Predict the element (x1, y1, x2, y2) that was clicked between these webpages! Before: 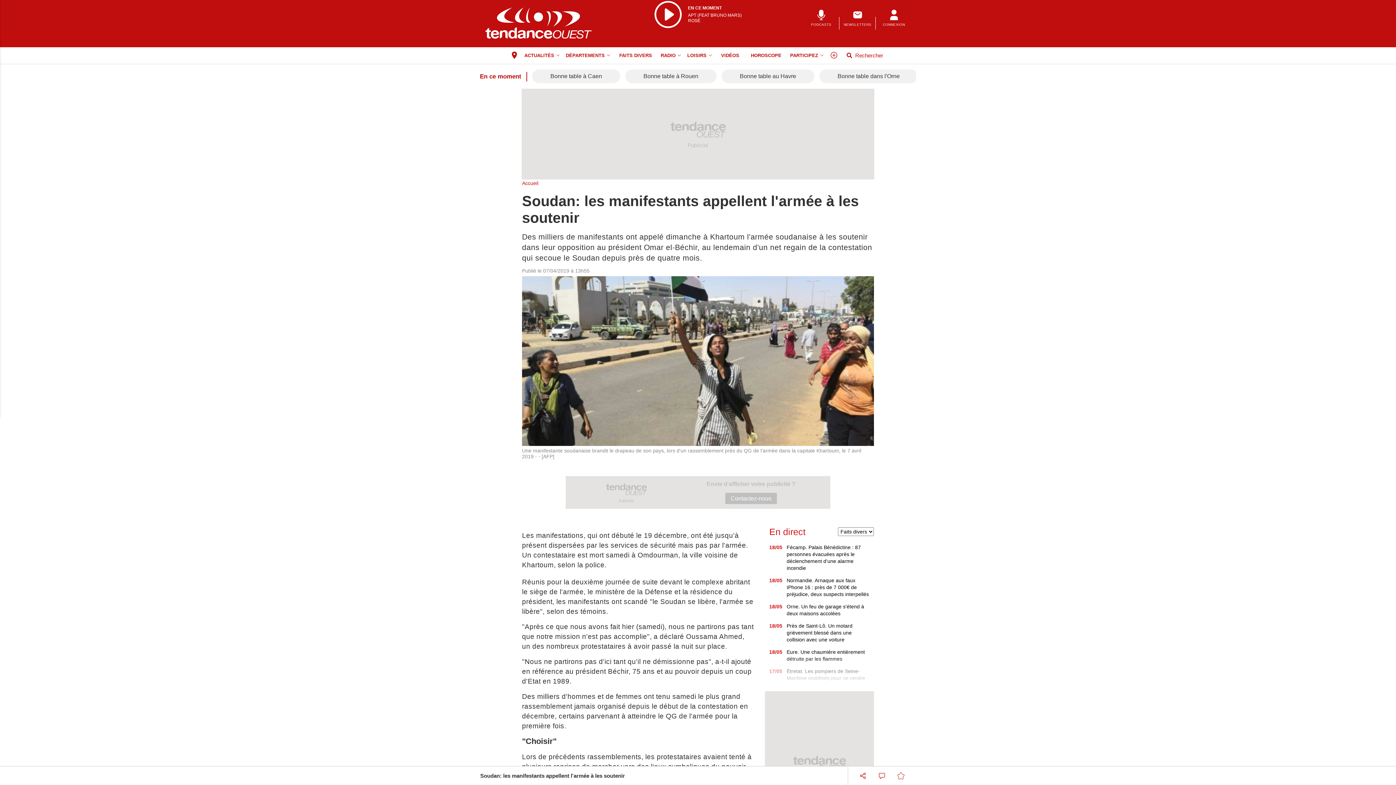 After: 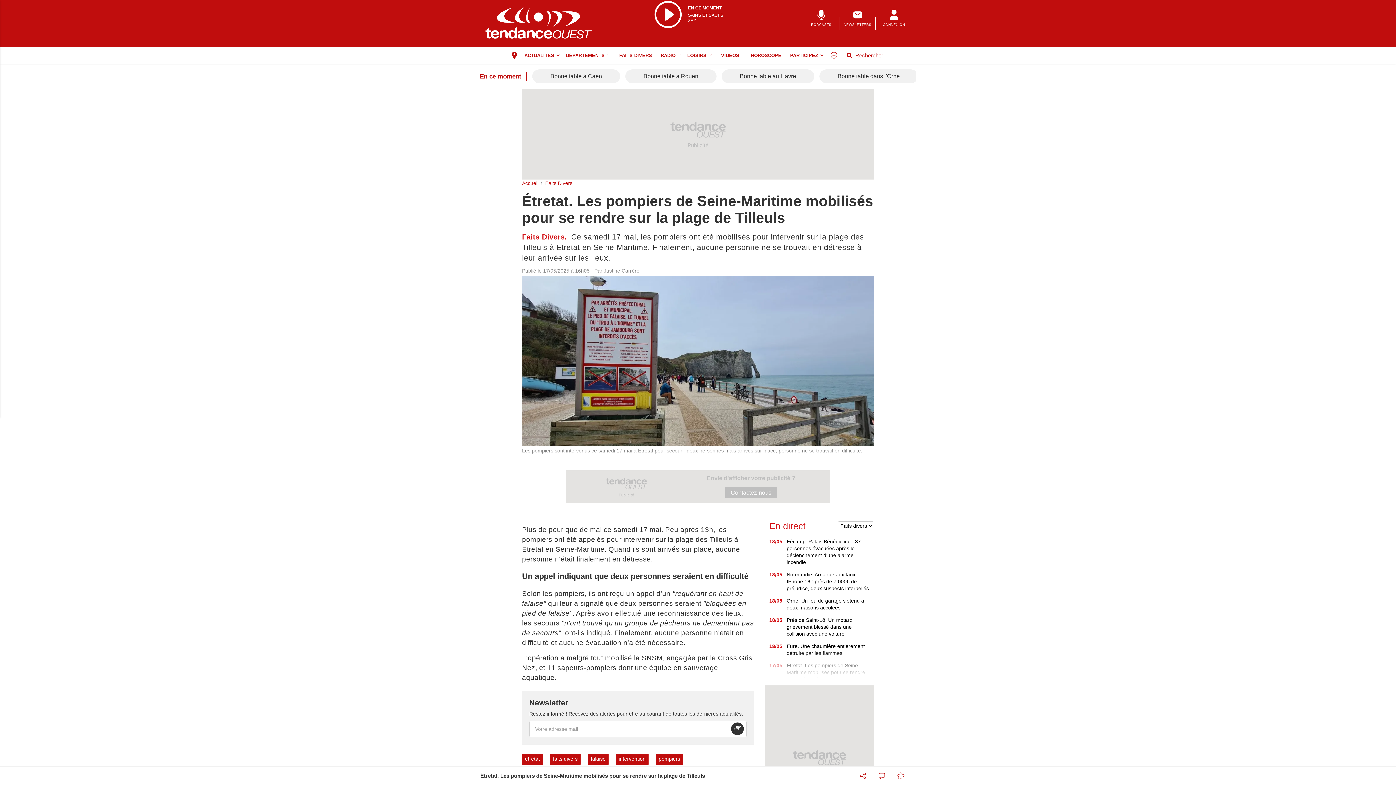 Action: bbox: (786, 668, 869, 689) label: Étretat. Les pompiers de Seine-Maritime mobilisés pour se rendre sur la plage de Tilleuls